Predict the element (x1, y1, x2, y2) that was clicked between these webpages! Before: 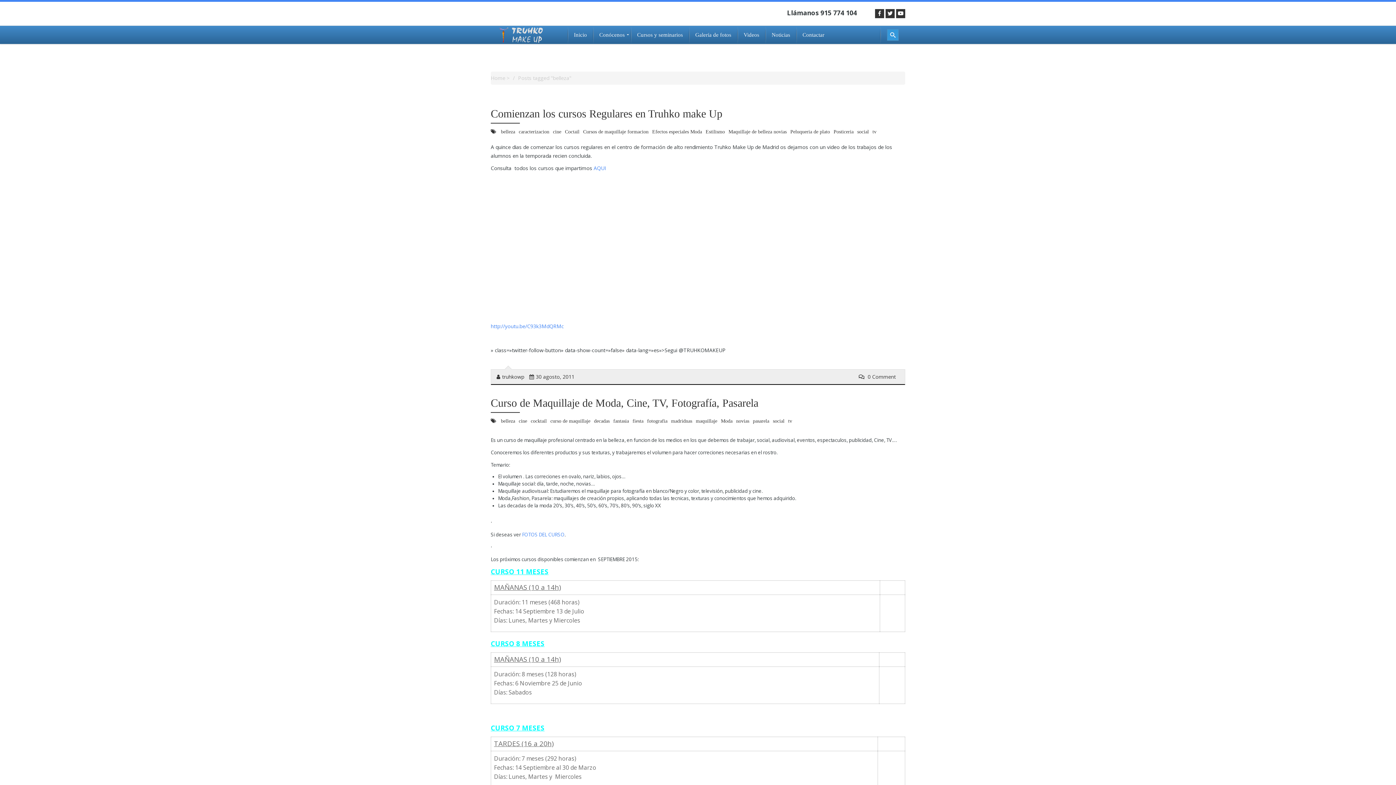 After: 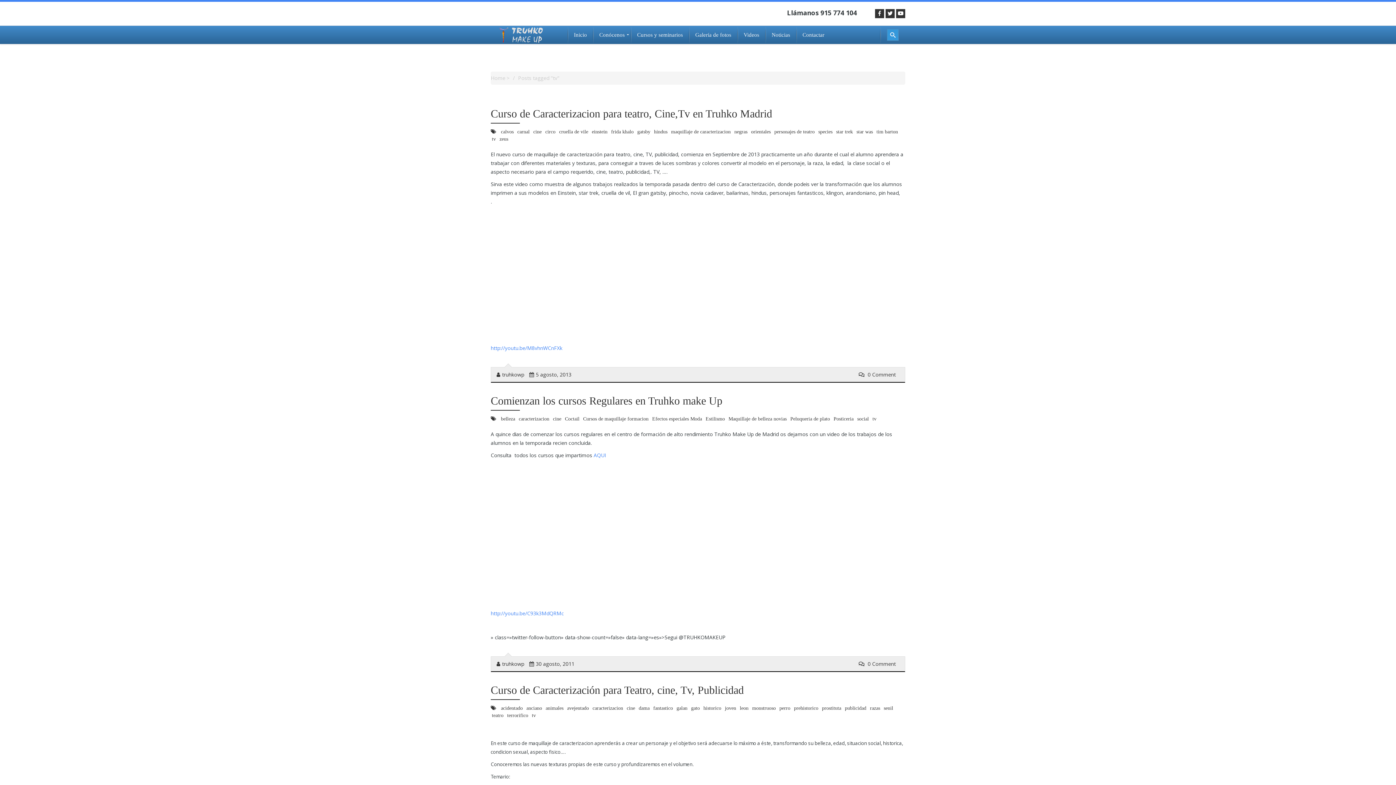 Action: label: tv bbox: (872, 129, 876, 134)